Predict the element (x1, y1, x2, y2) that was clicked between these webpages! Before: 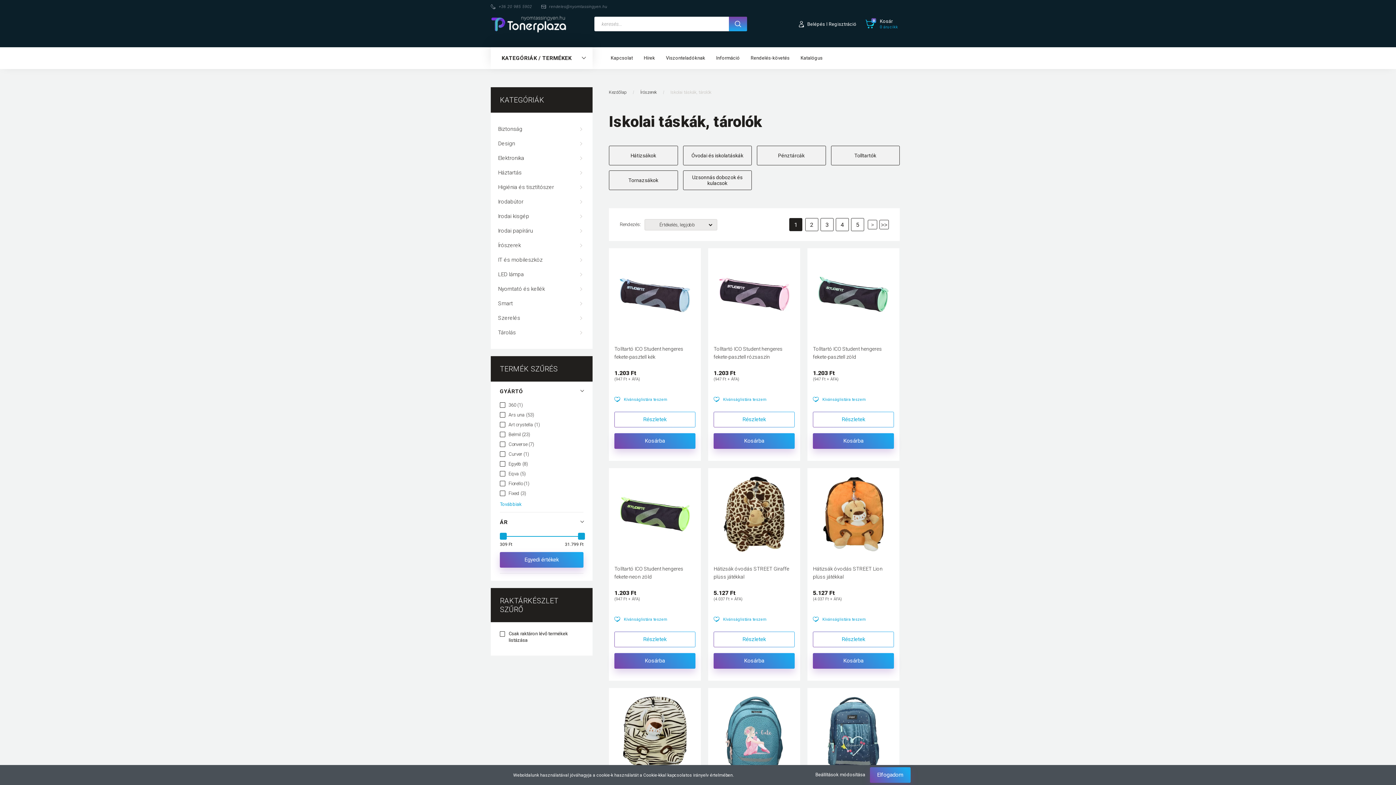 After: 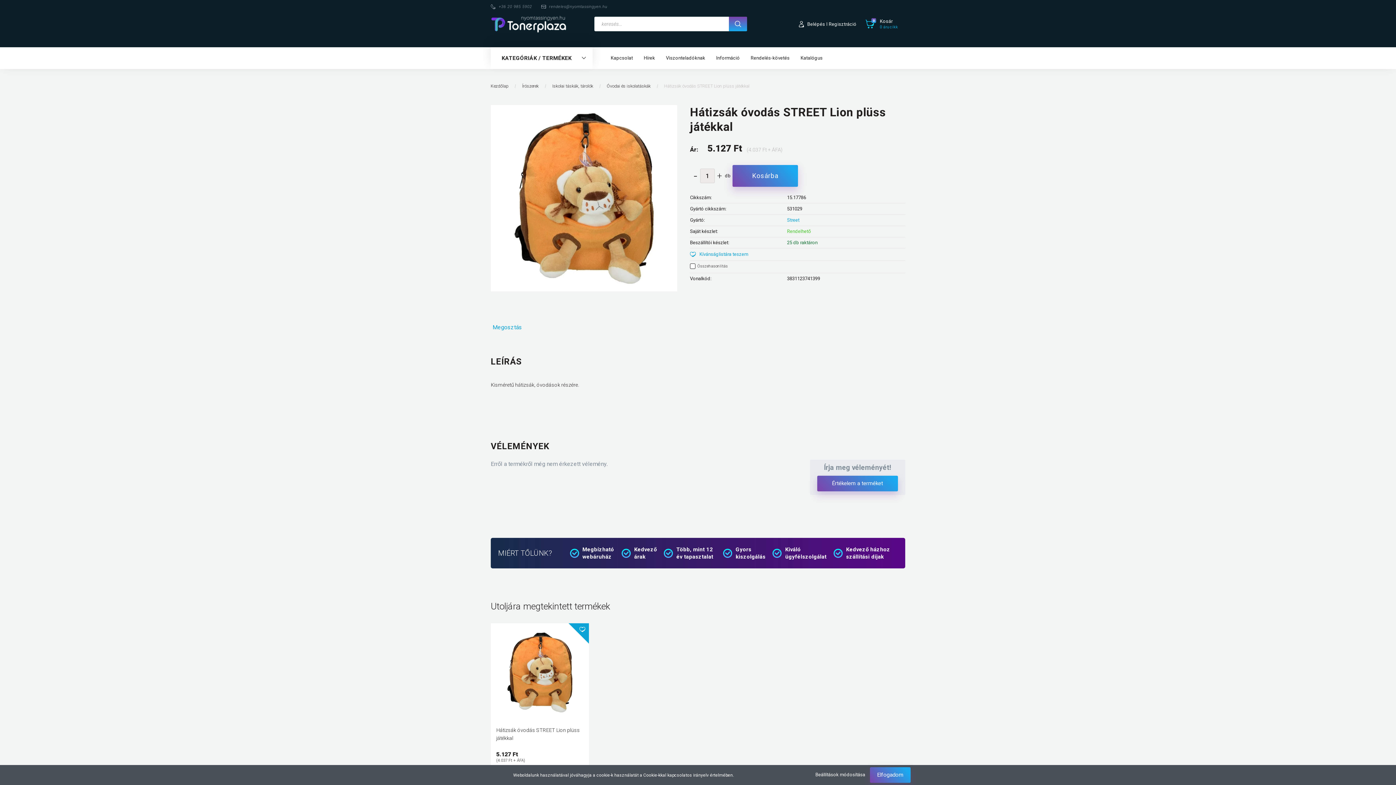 Action: bbox: (813, 632, 894, 647) label: Részletek